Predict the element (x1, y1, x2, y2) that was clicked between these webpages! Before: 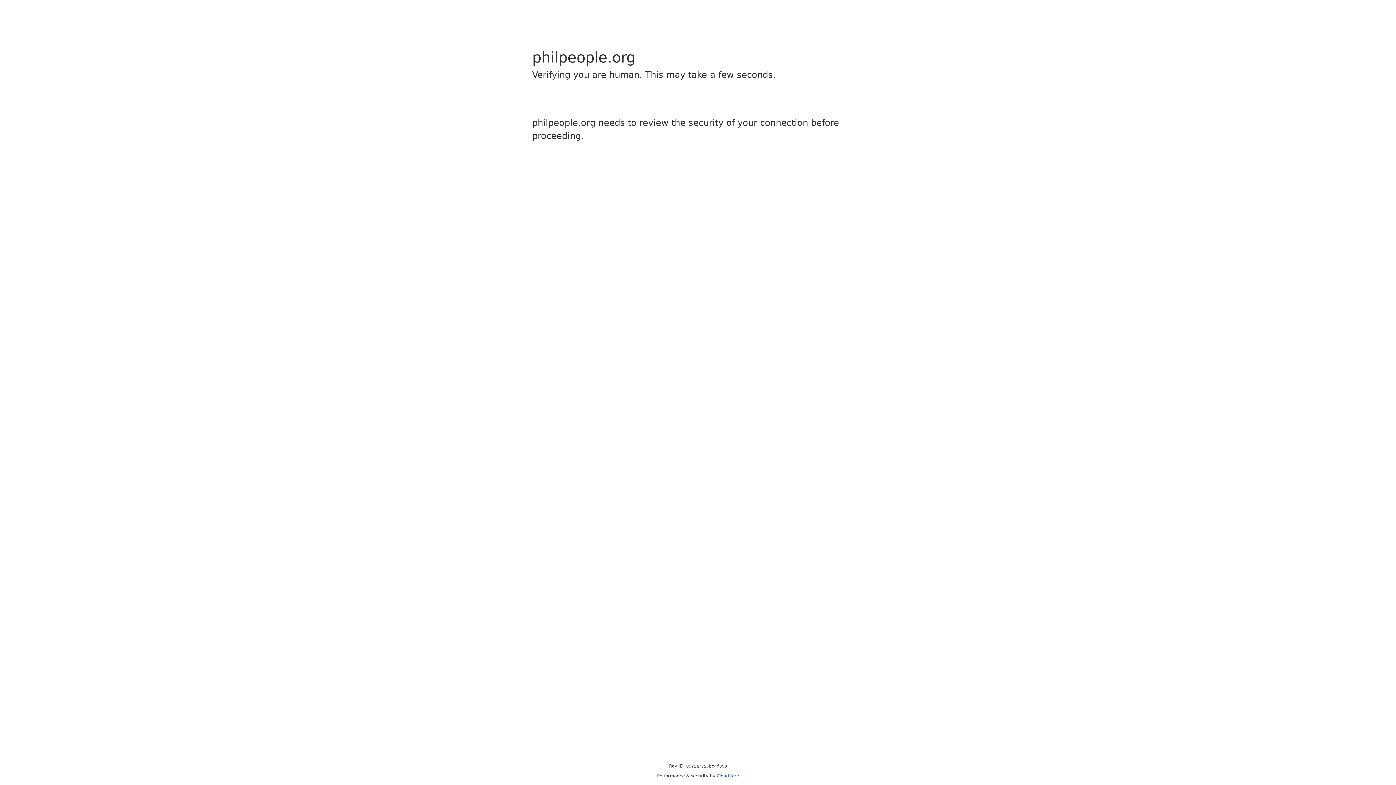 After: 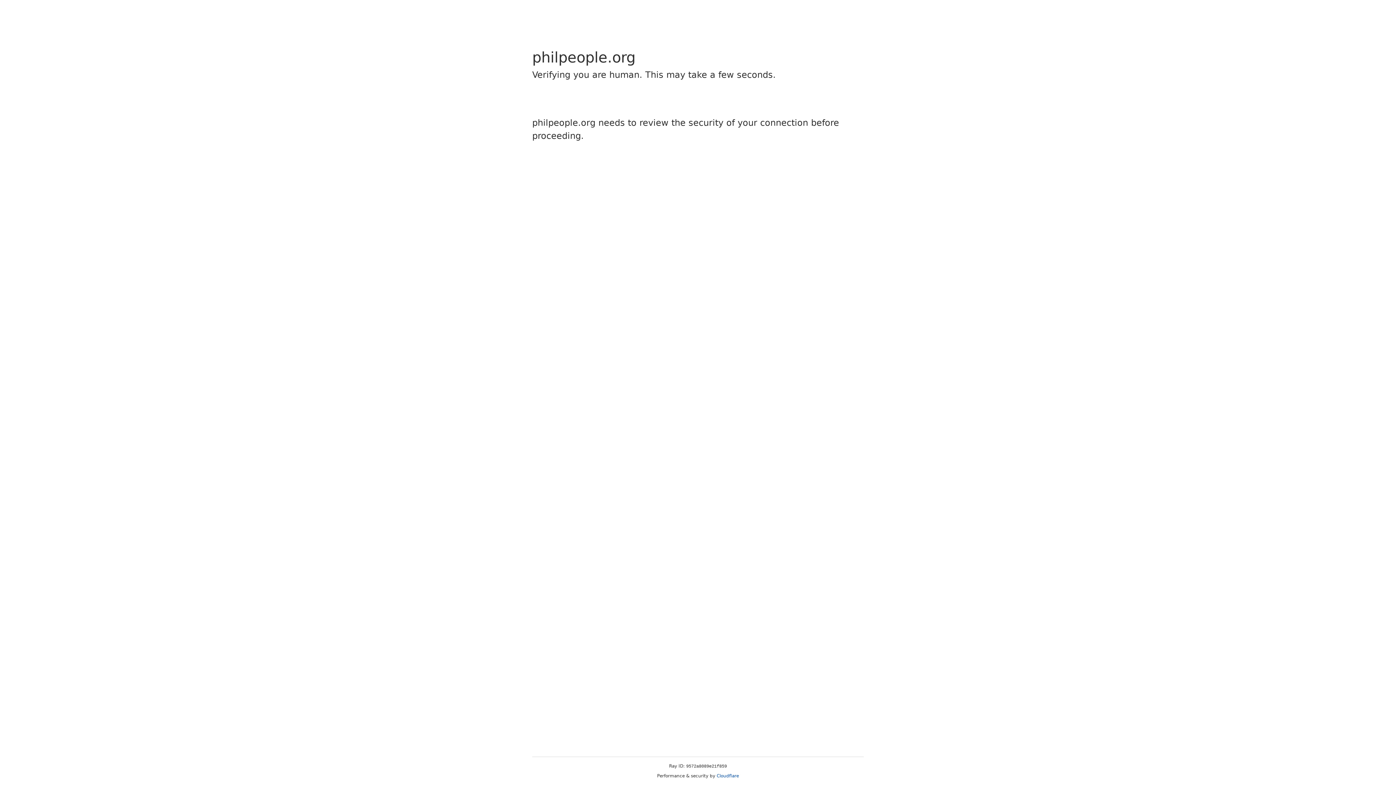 Action: bbox: (716, 773, 739, 778) label: Cloudflare